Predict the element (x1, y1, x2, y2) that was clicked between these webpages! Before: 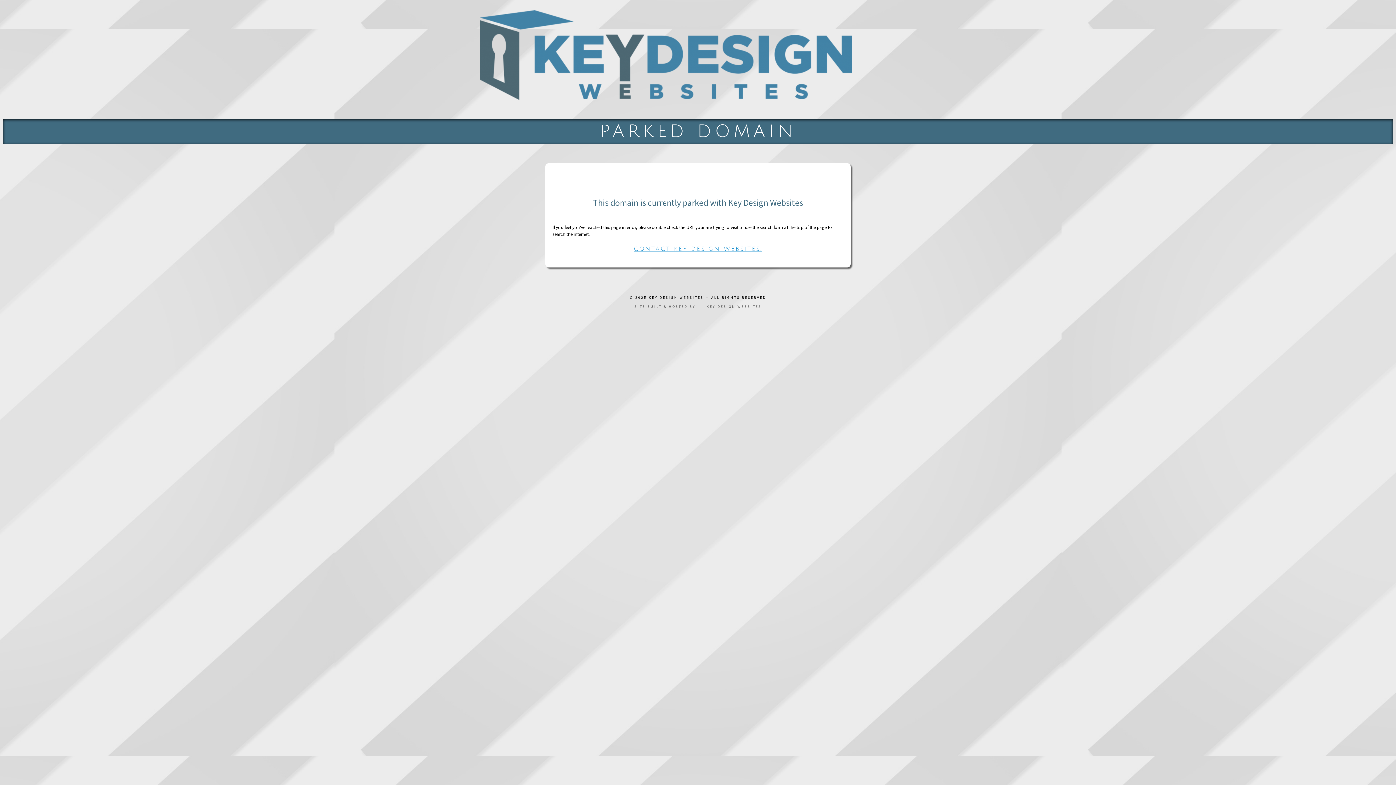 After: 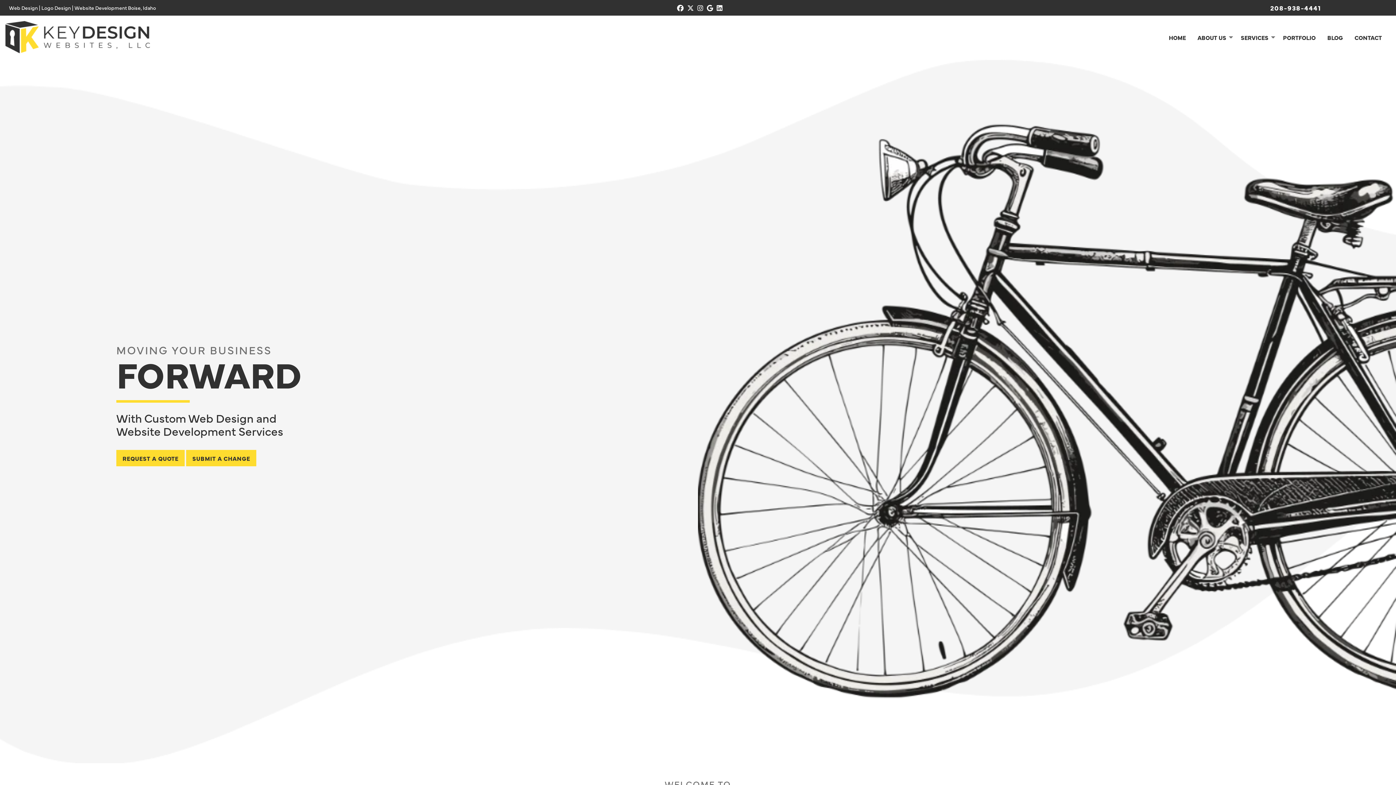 Action: label: CONTACT KEY DESIGN WEBSITES. bbox: (633, 245, 762, 252)